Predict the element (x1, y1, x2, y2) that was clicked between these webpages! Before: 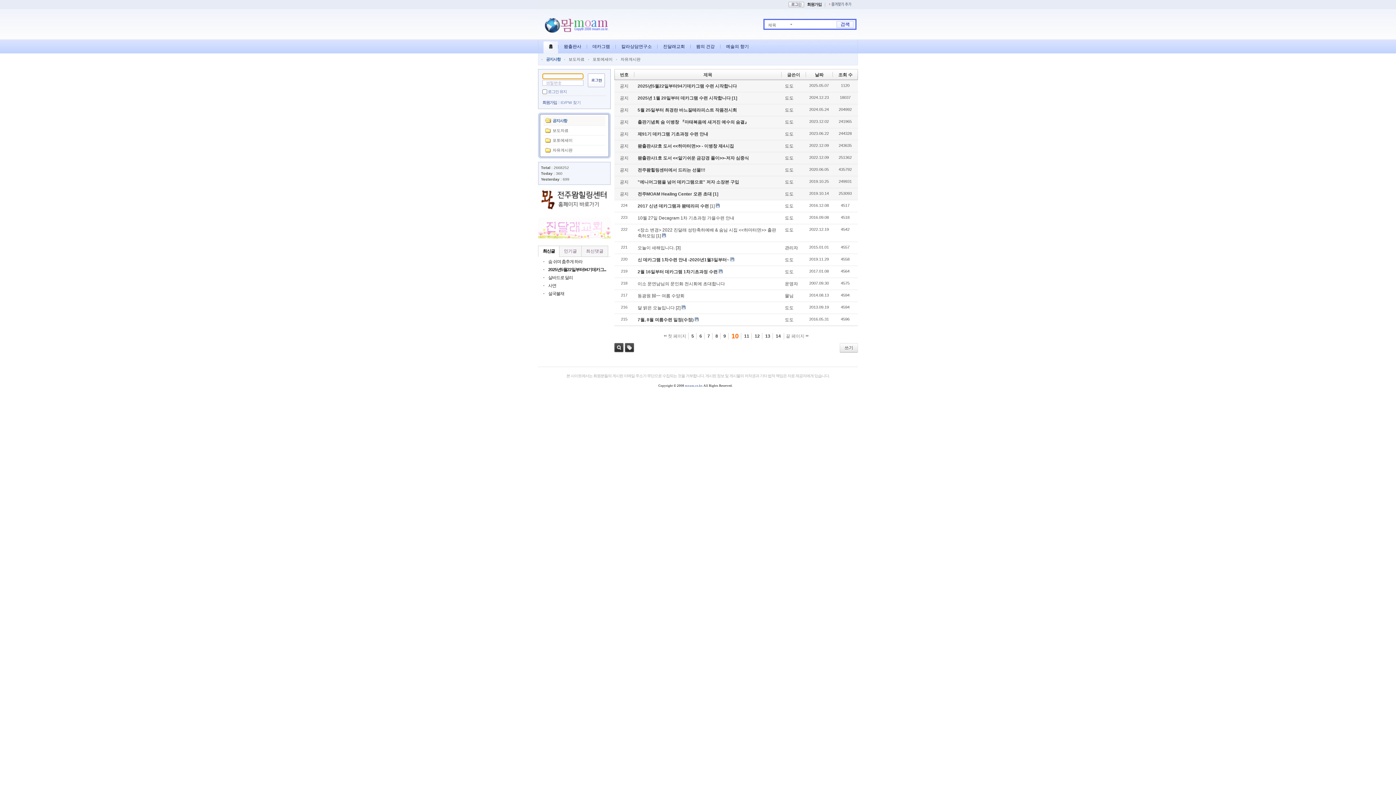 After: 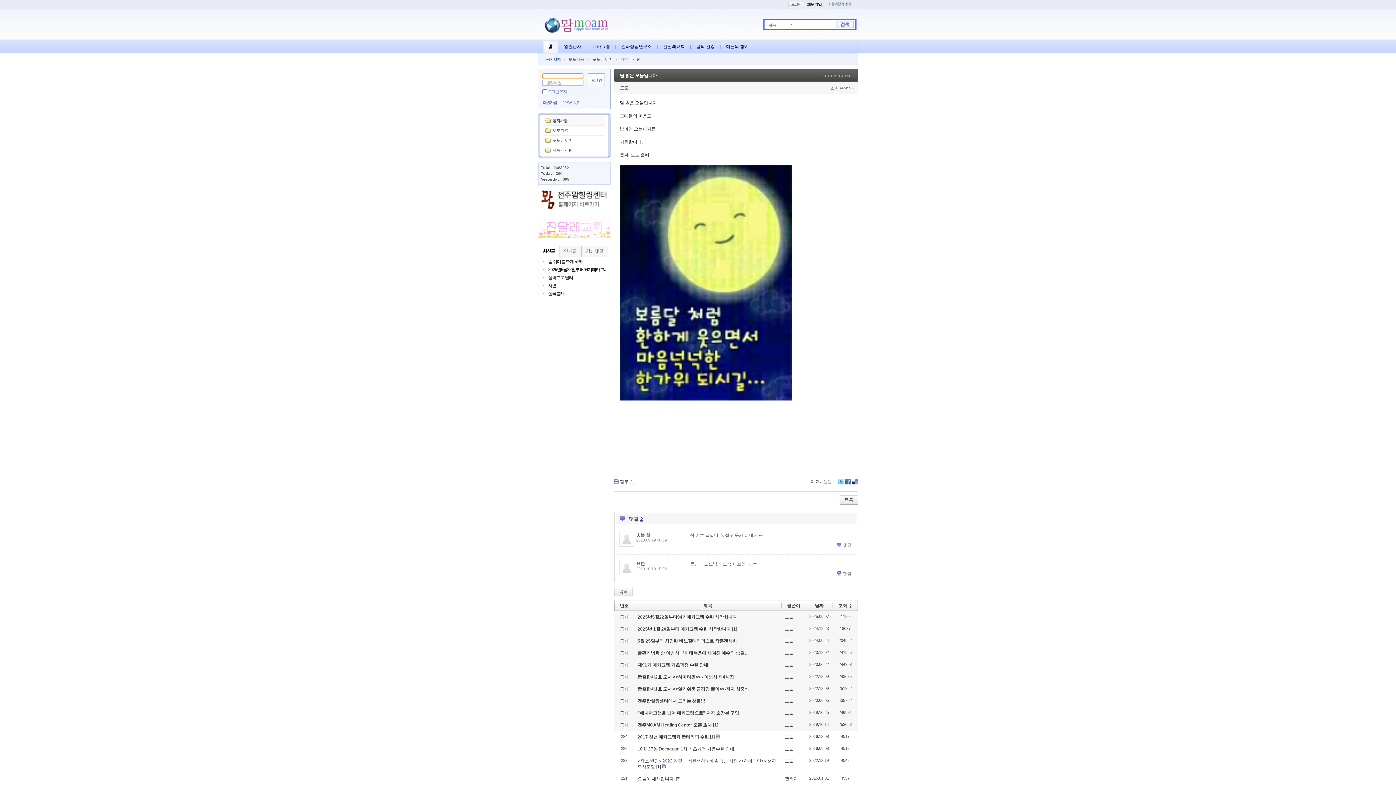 Action: label: 달 밝은 오늘입니다 bbox: (637, 305, 674, 310)